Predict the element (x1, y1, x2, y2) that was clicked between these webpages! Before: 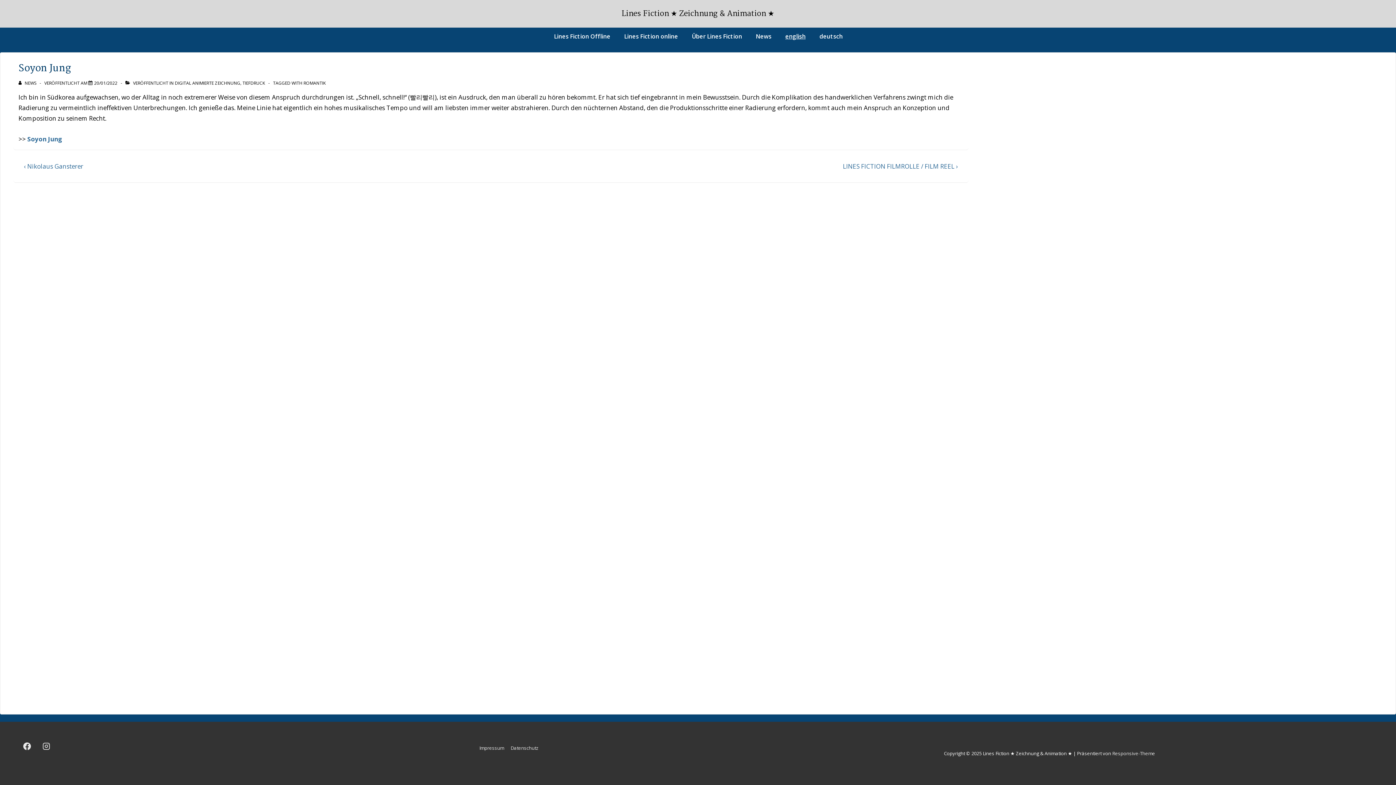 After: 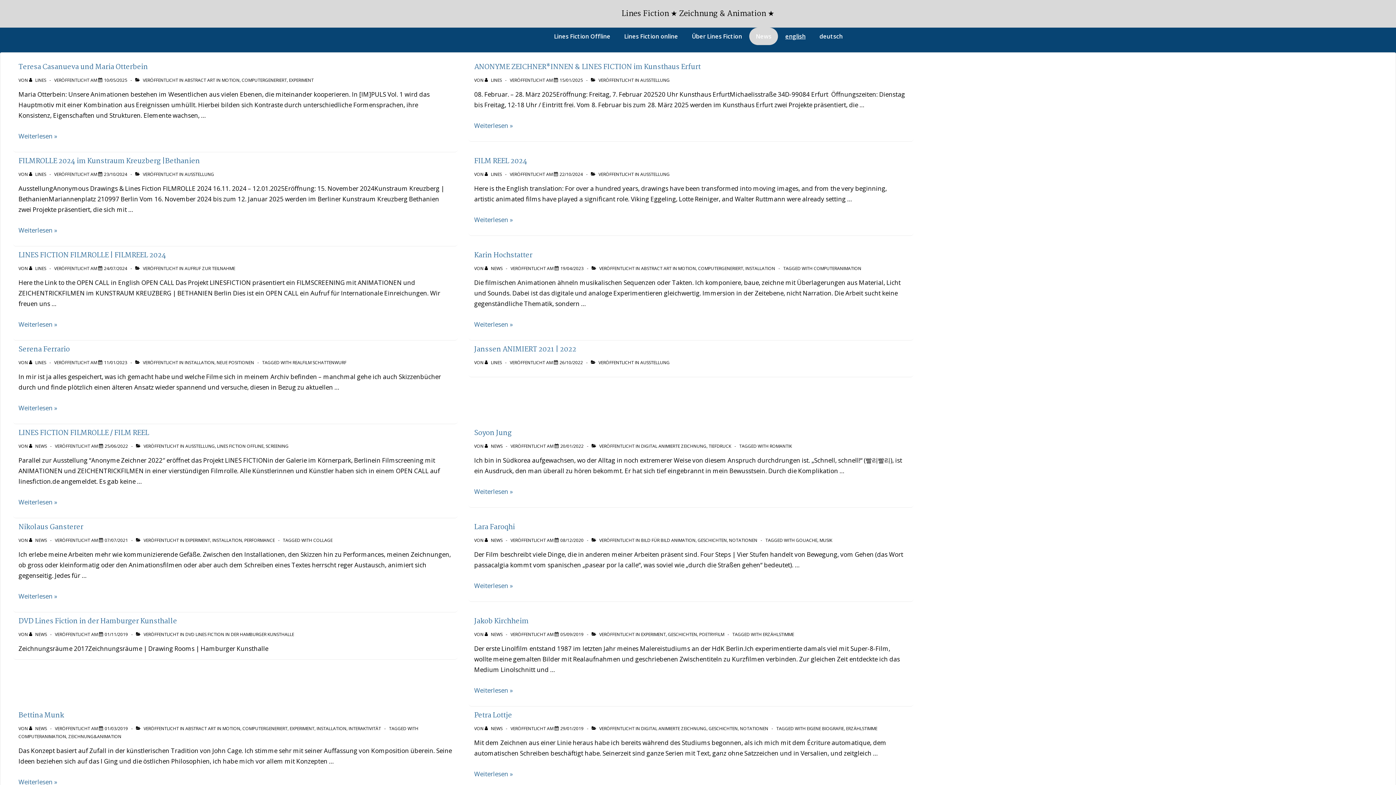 Action: bbox: (749, 27, 778, 45) label: News